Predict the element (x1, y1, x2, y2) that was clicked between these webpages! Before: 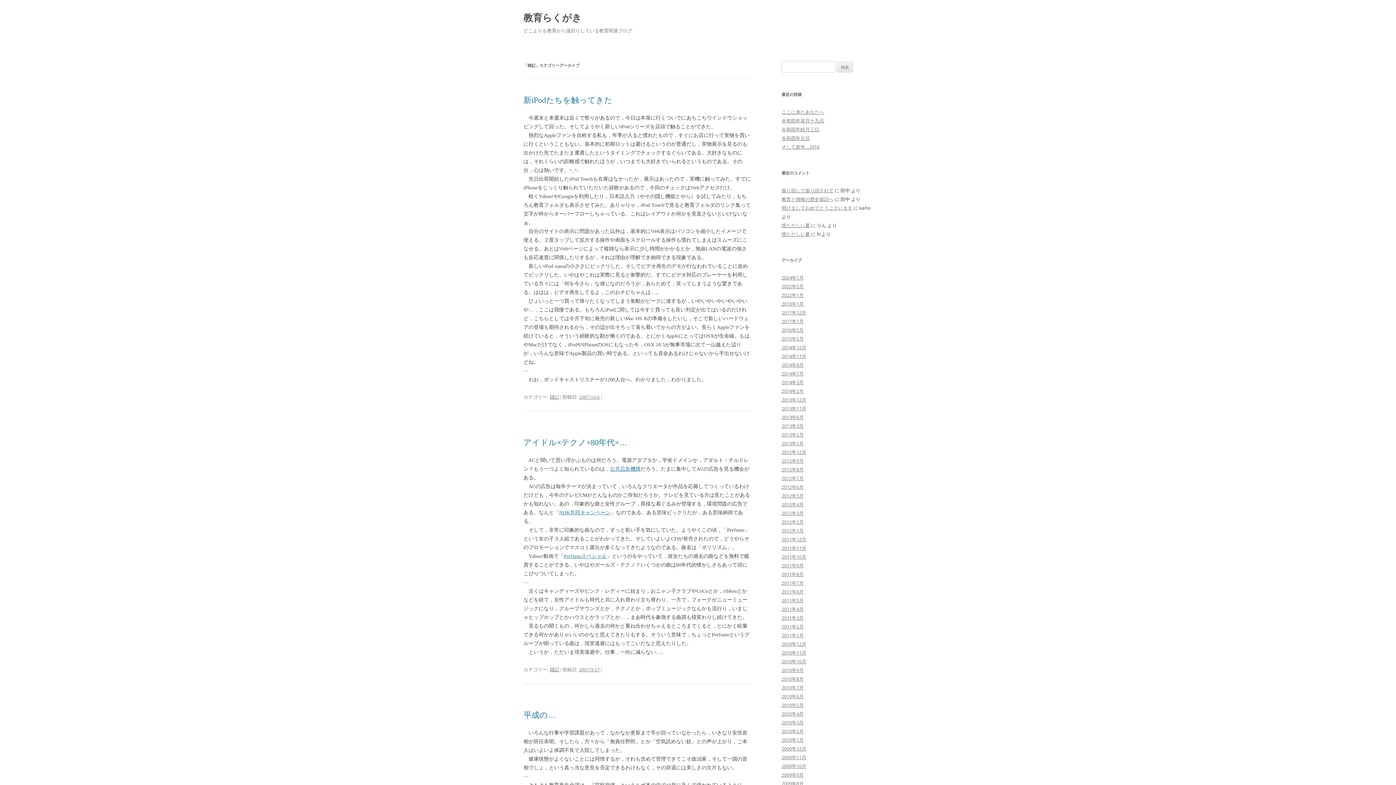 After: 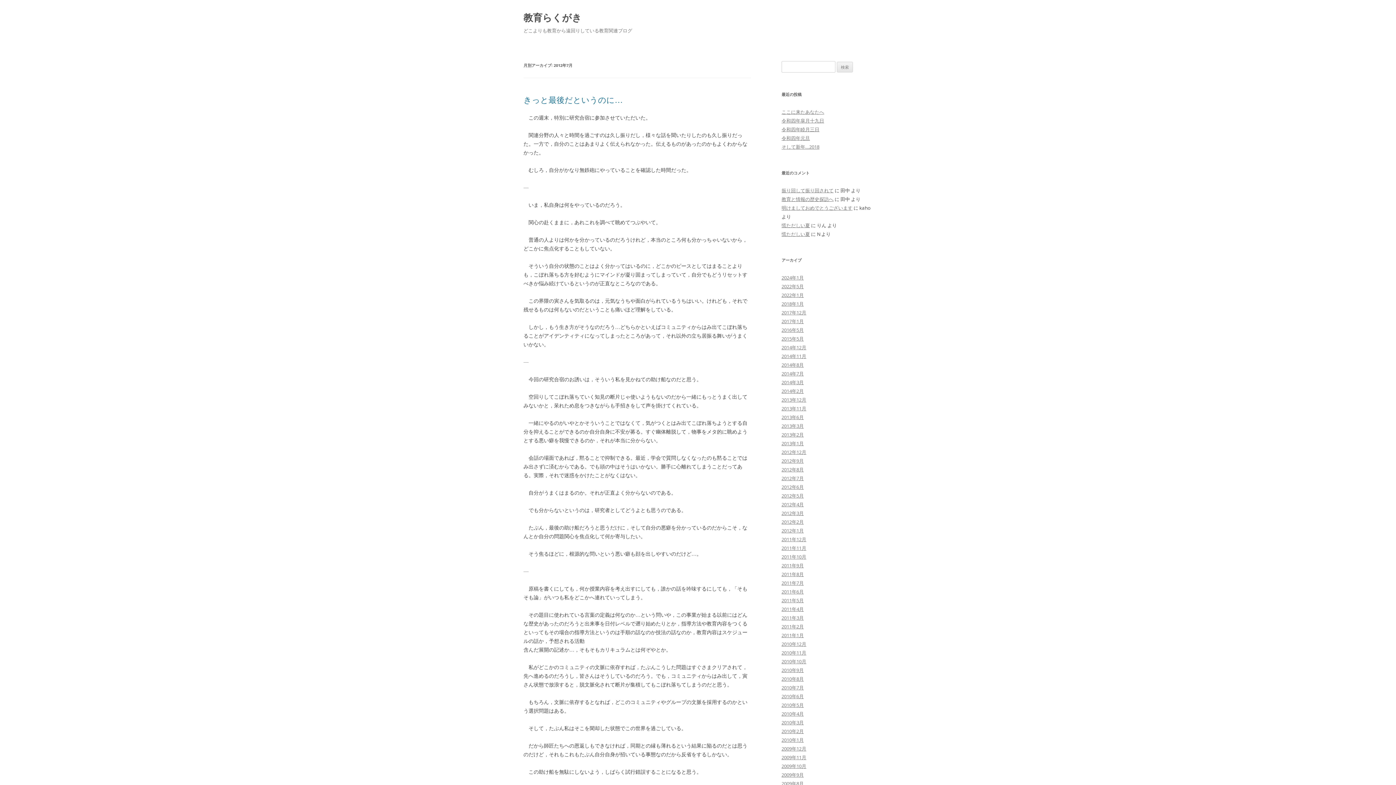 Action: label: 2012年7月 bbox: (781, 475, 804, 481)